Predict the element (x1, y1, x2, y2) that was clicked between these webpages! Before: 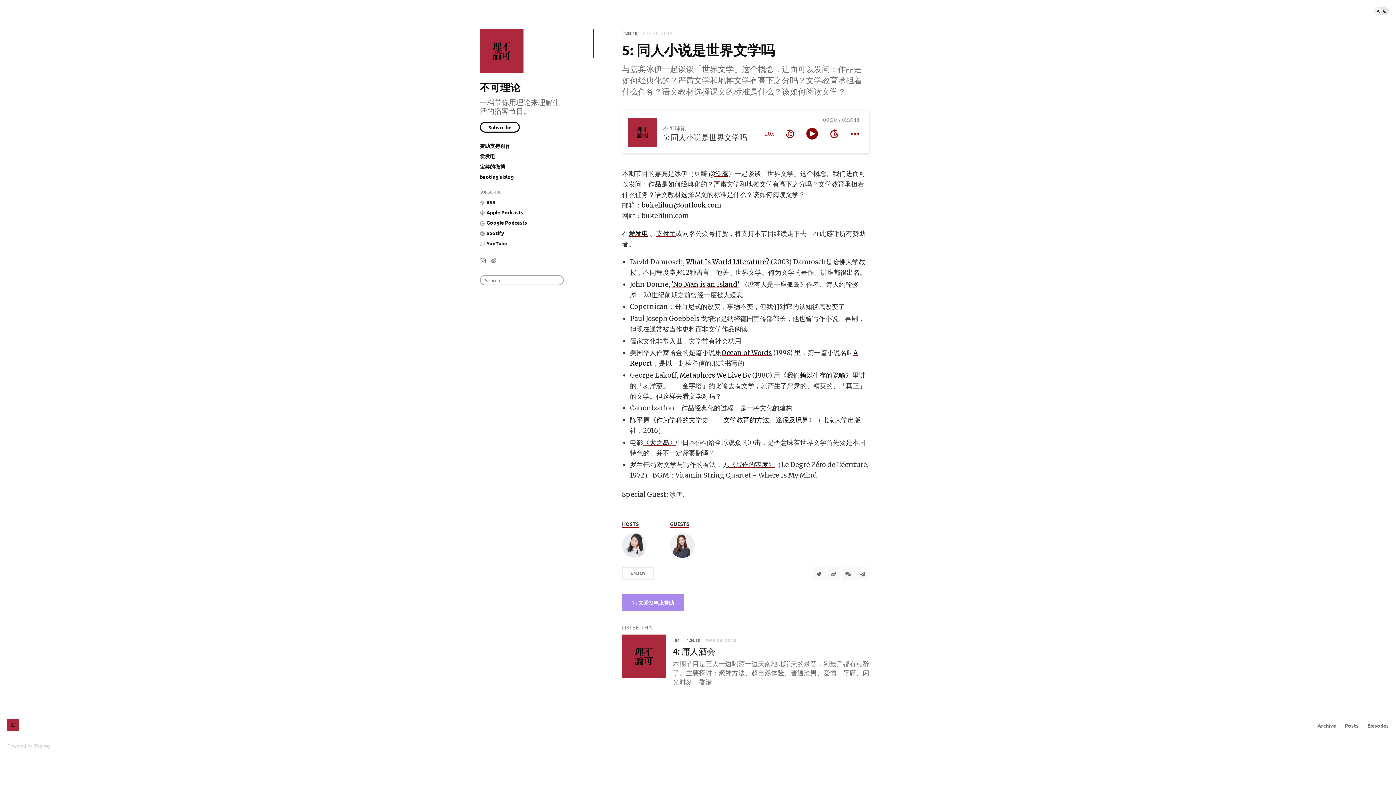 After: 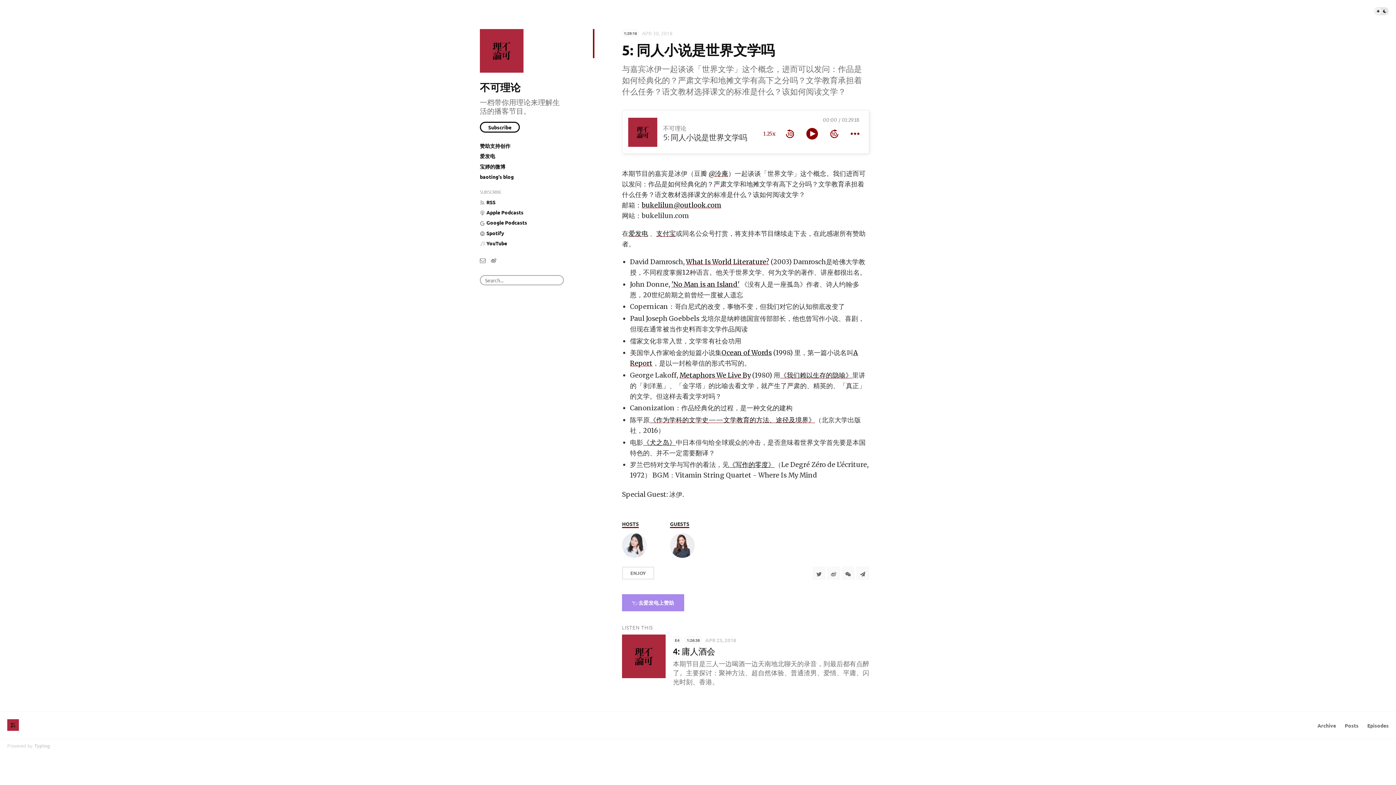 Action: label: toggle playback rate bbox: (761, 125, 777, 141)